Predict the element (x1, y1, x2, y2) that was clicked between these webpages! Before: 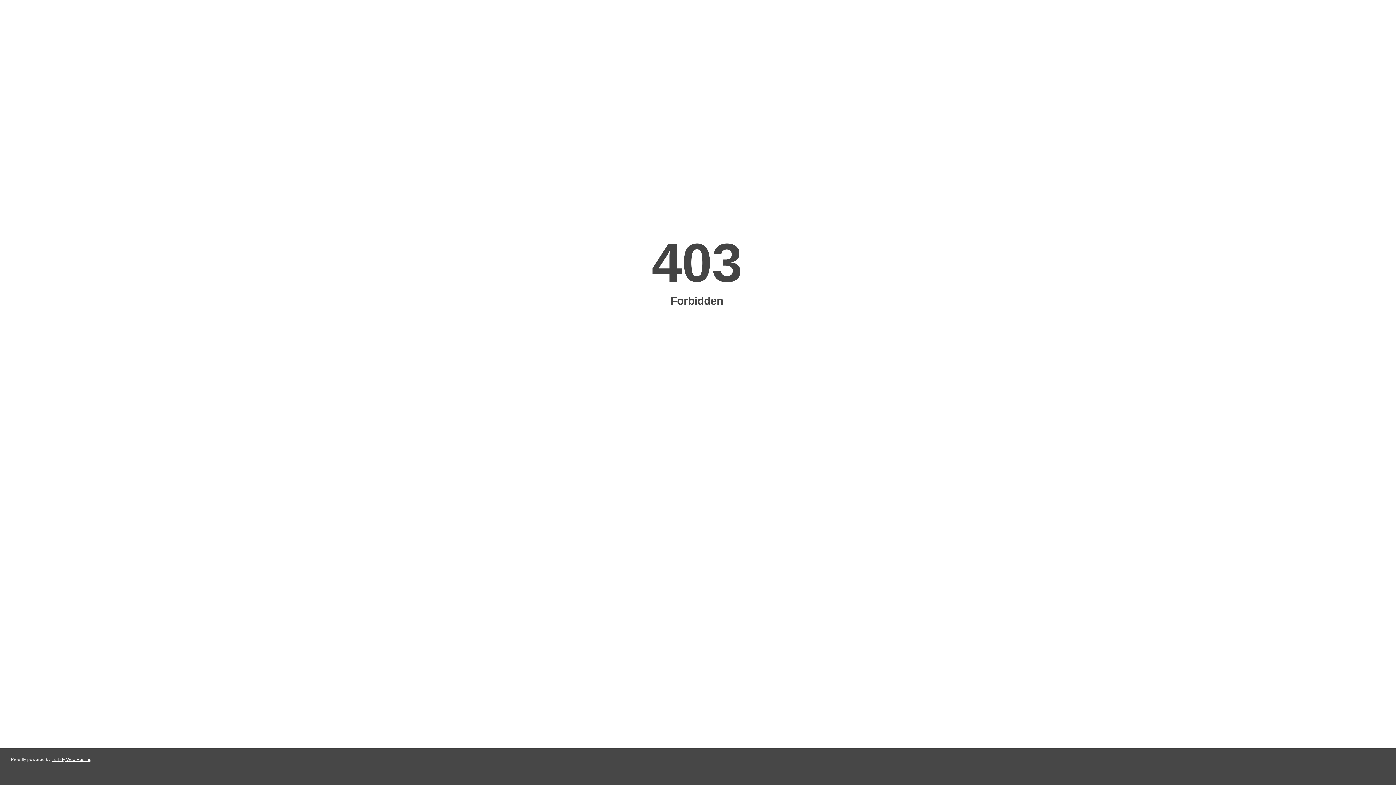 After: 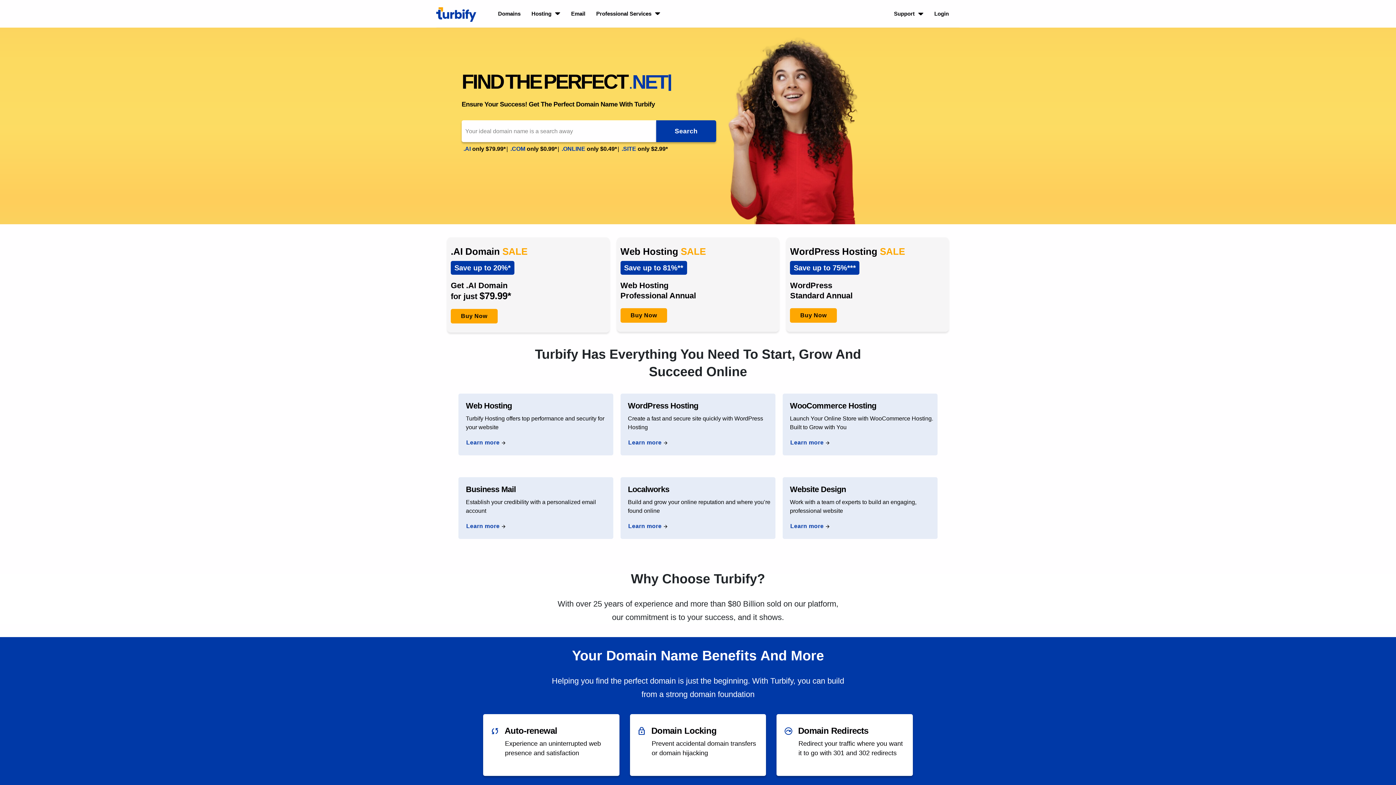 Action: bbox: (51, 757, 91, 762) label: Turbify Web Hosting